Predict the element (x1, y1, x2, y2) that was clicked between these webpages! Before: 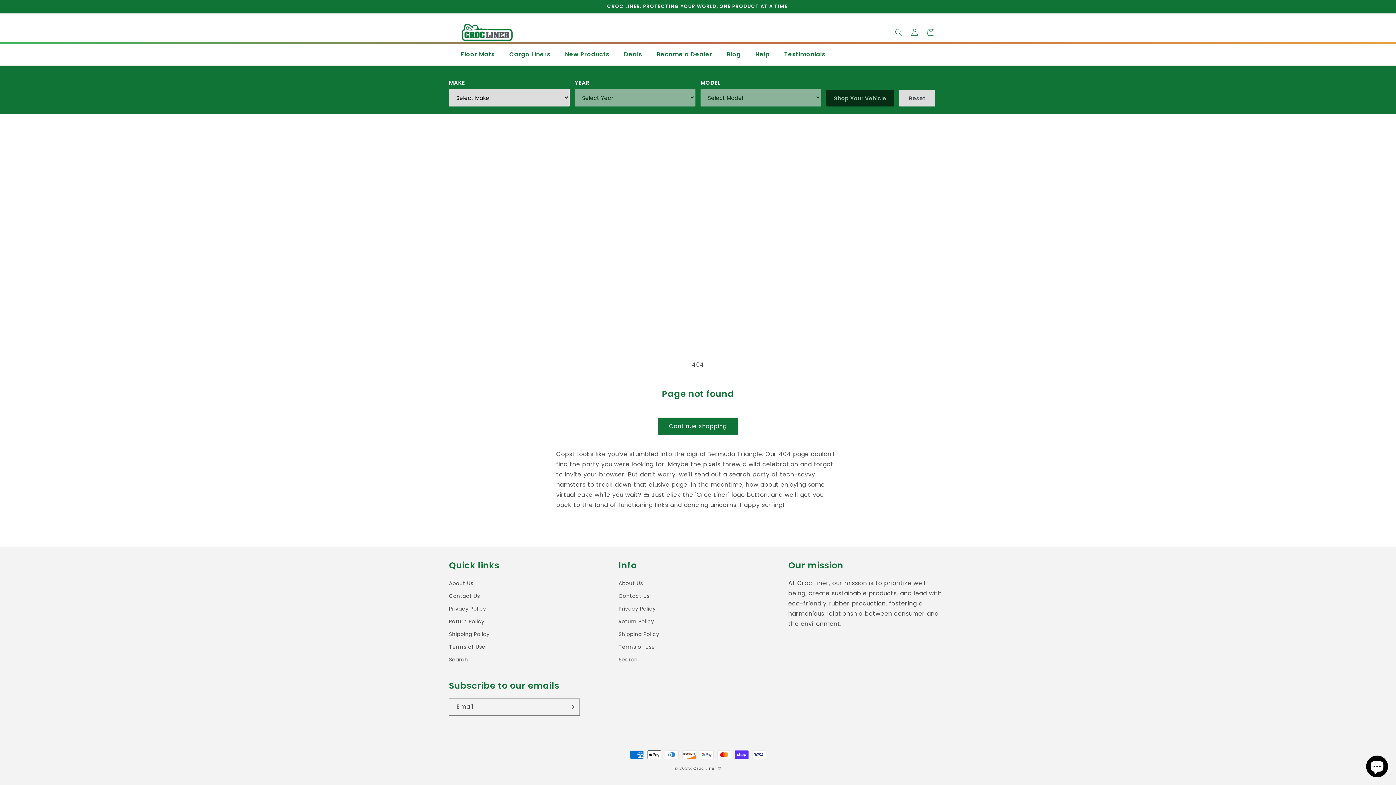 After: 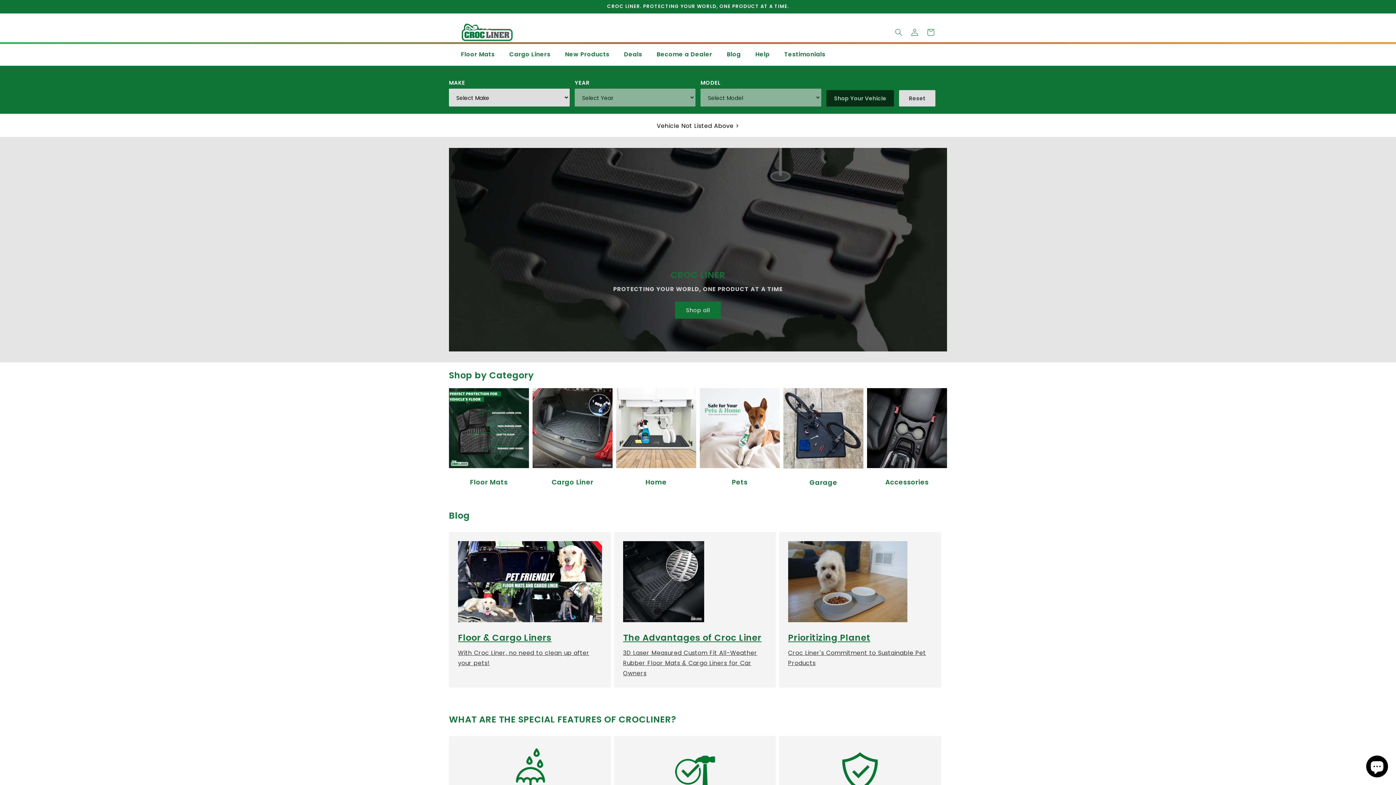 Action: label: Croc Liner bbox: (693, 765, 716, 771)